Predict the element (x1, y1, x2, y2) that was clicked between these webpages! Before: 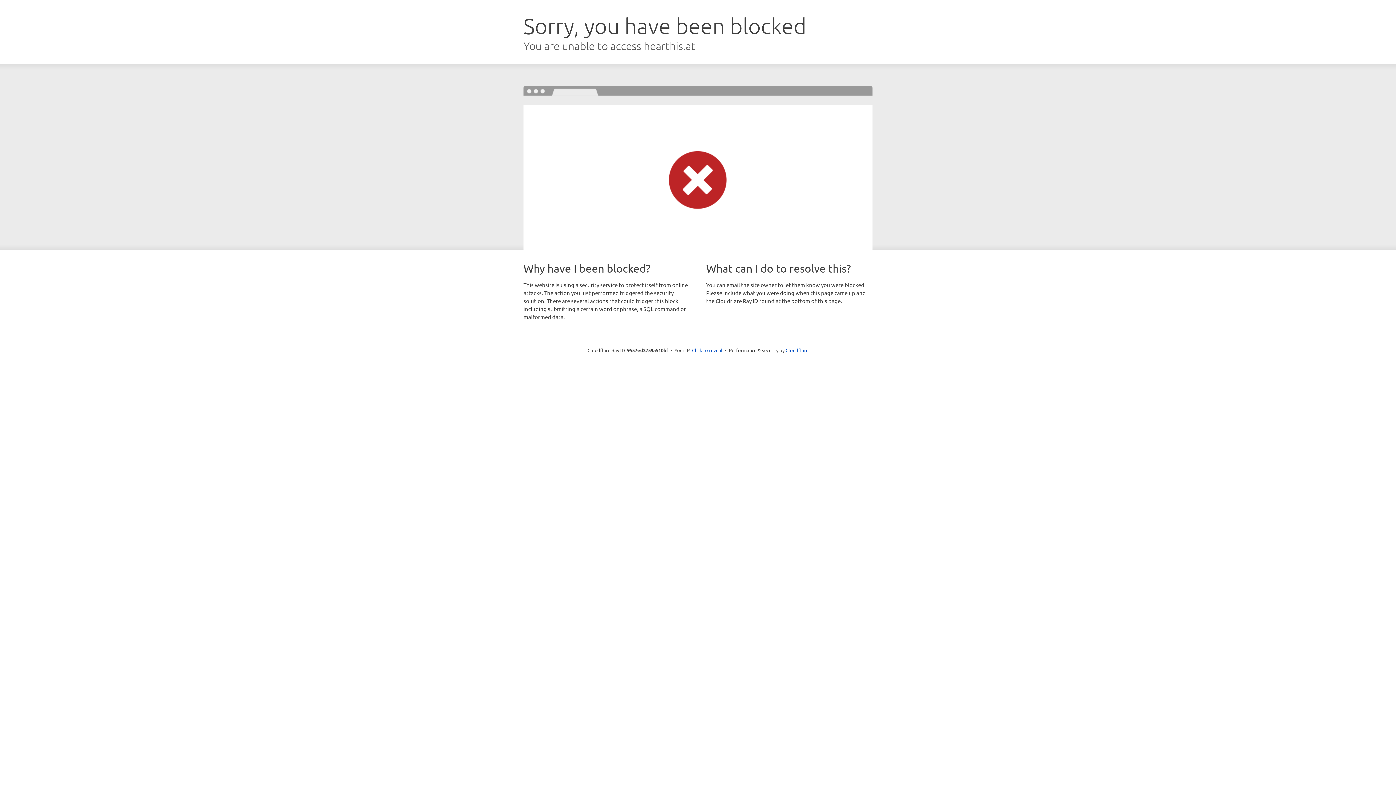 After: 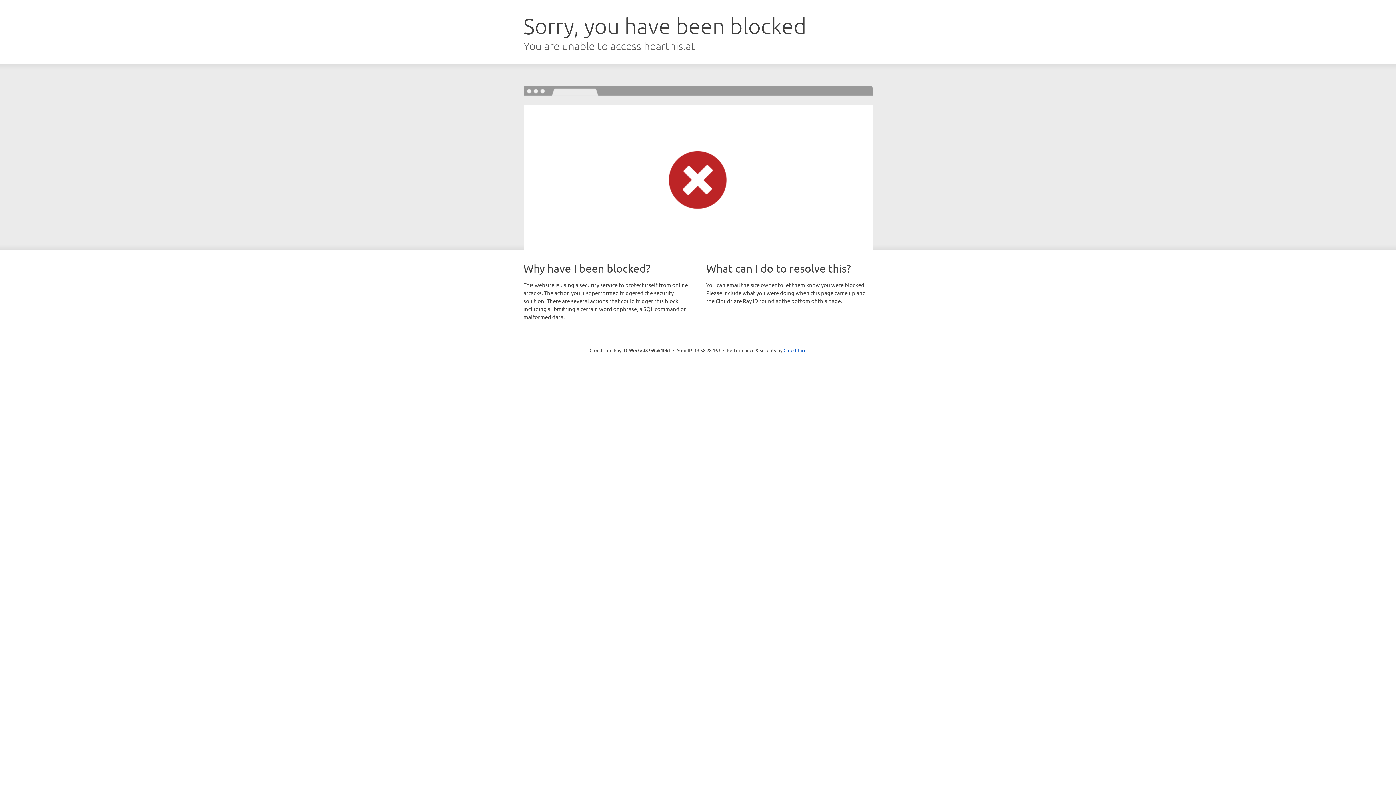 Action: label: Click to reveal bbox: (692, 346, 722, 353)